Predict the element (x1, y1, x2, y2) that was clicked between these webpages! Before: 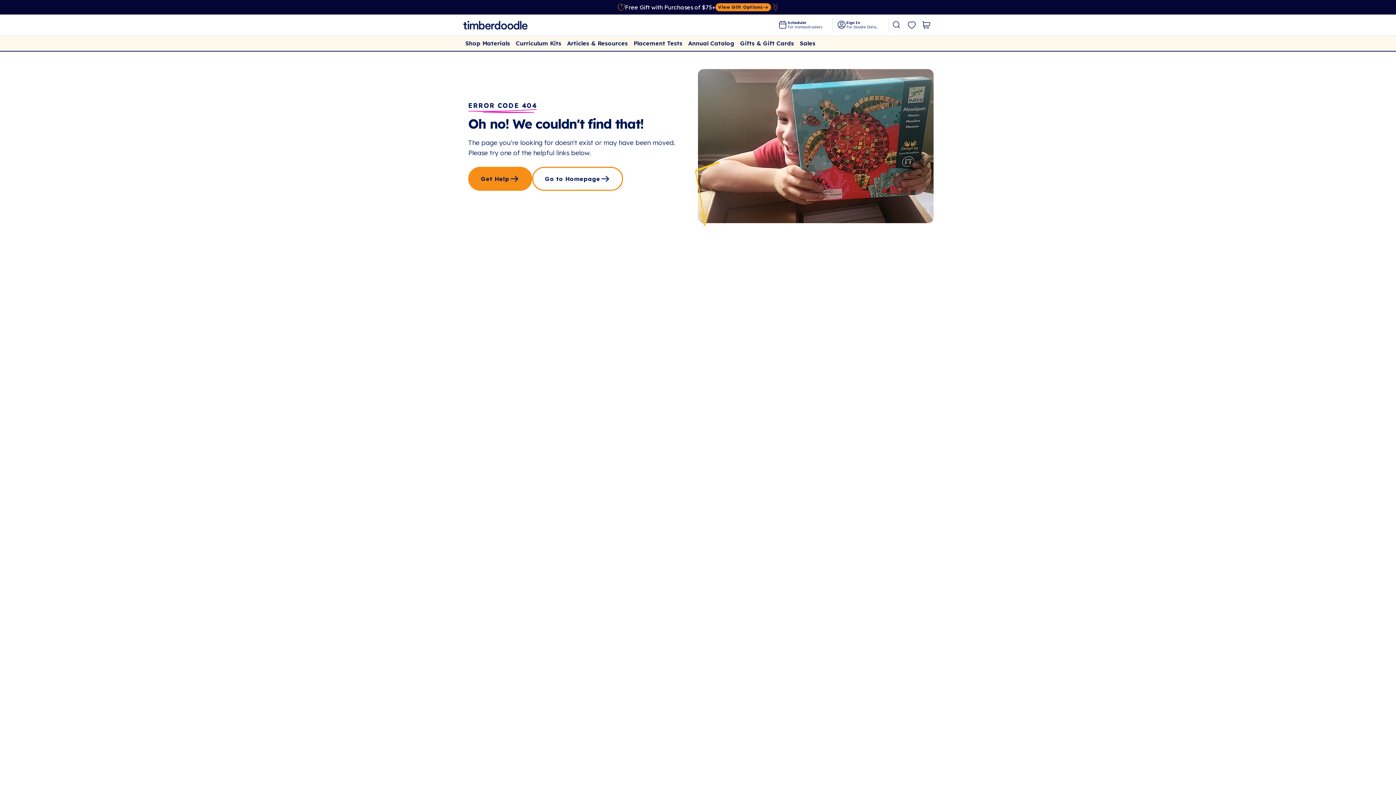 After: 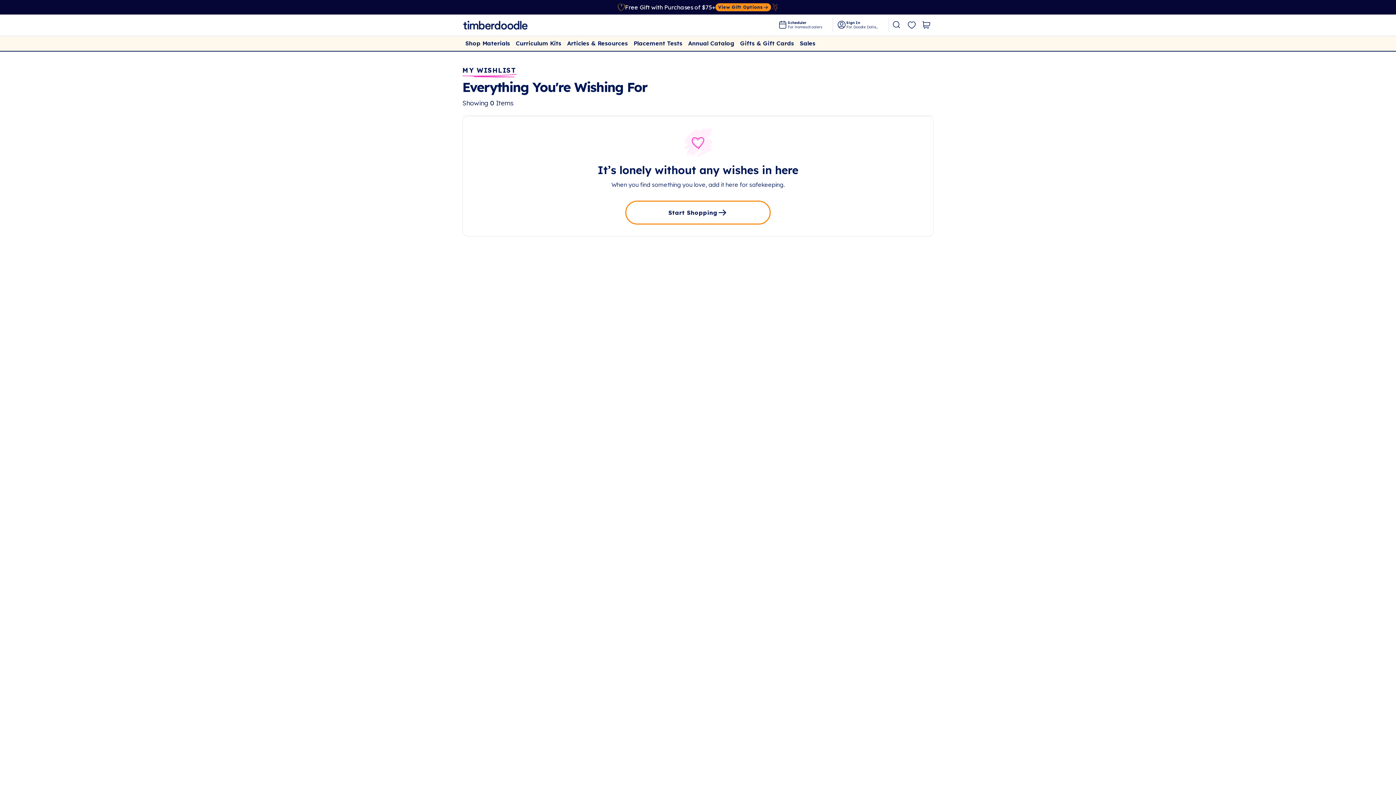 Action: label: Wishlist is empty. bbox: (904, 18, 919, 32)